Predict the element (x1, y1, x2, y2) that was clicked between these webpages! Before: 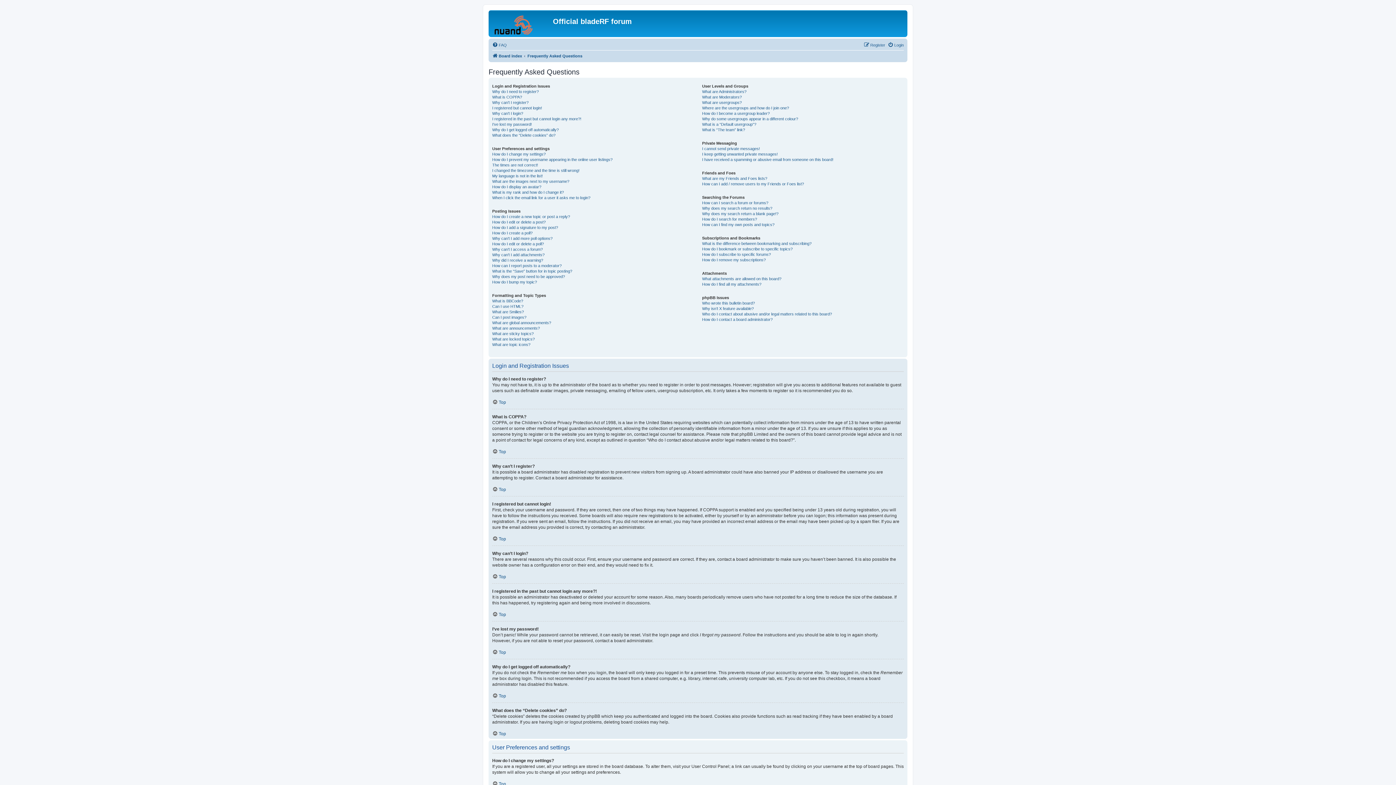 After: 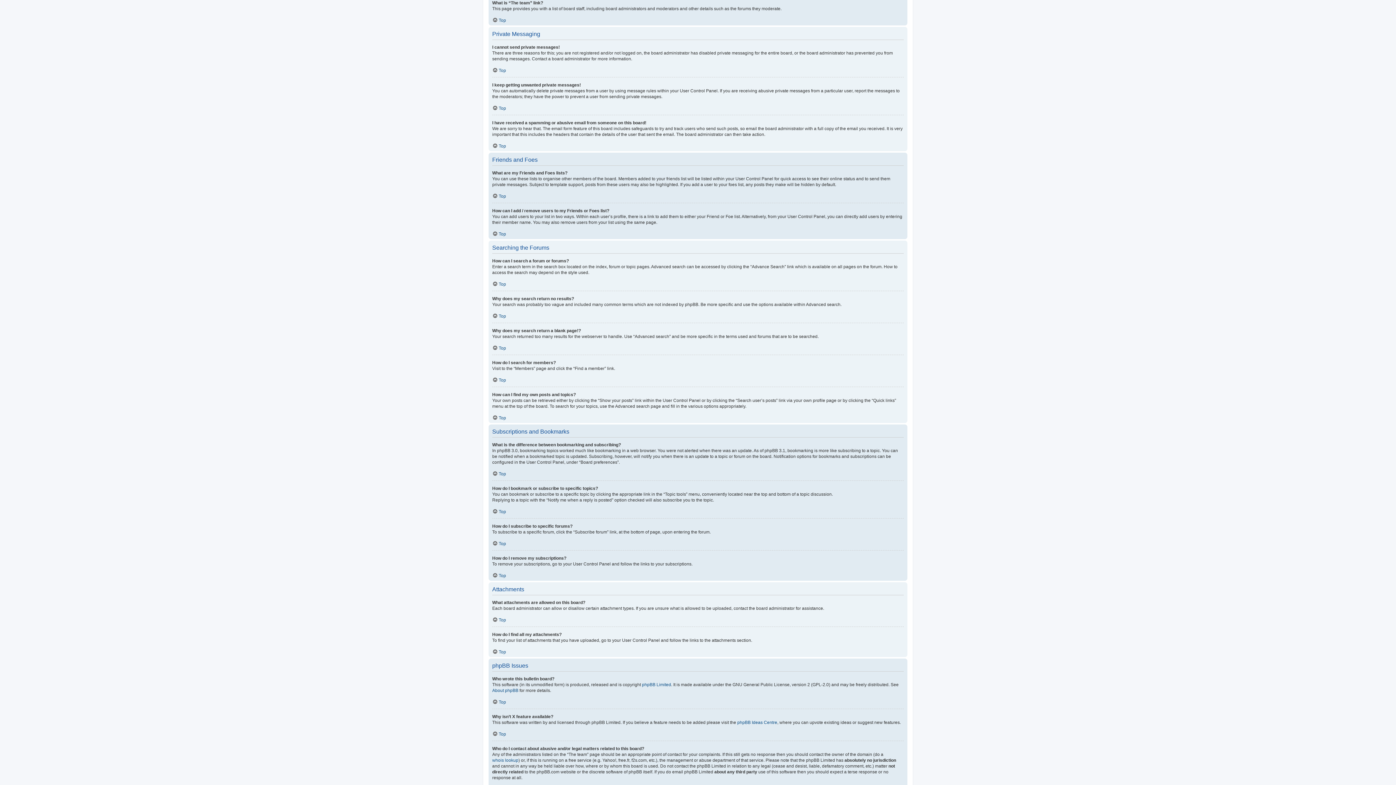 Action: bbox: (702, 127, 745, 132) label: What is “The team” link?